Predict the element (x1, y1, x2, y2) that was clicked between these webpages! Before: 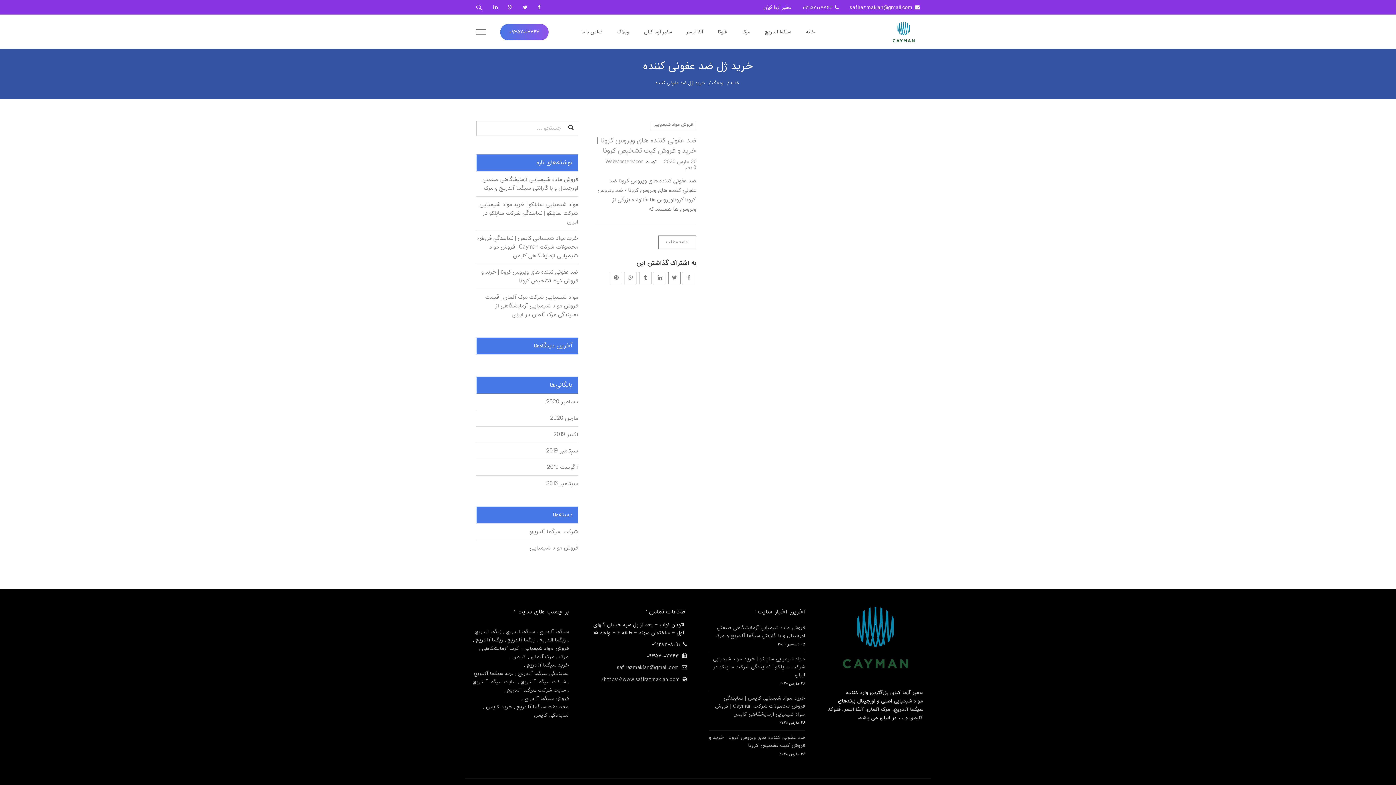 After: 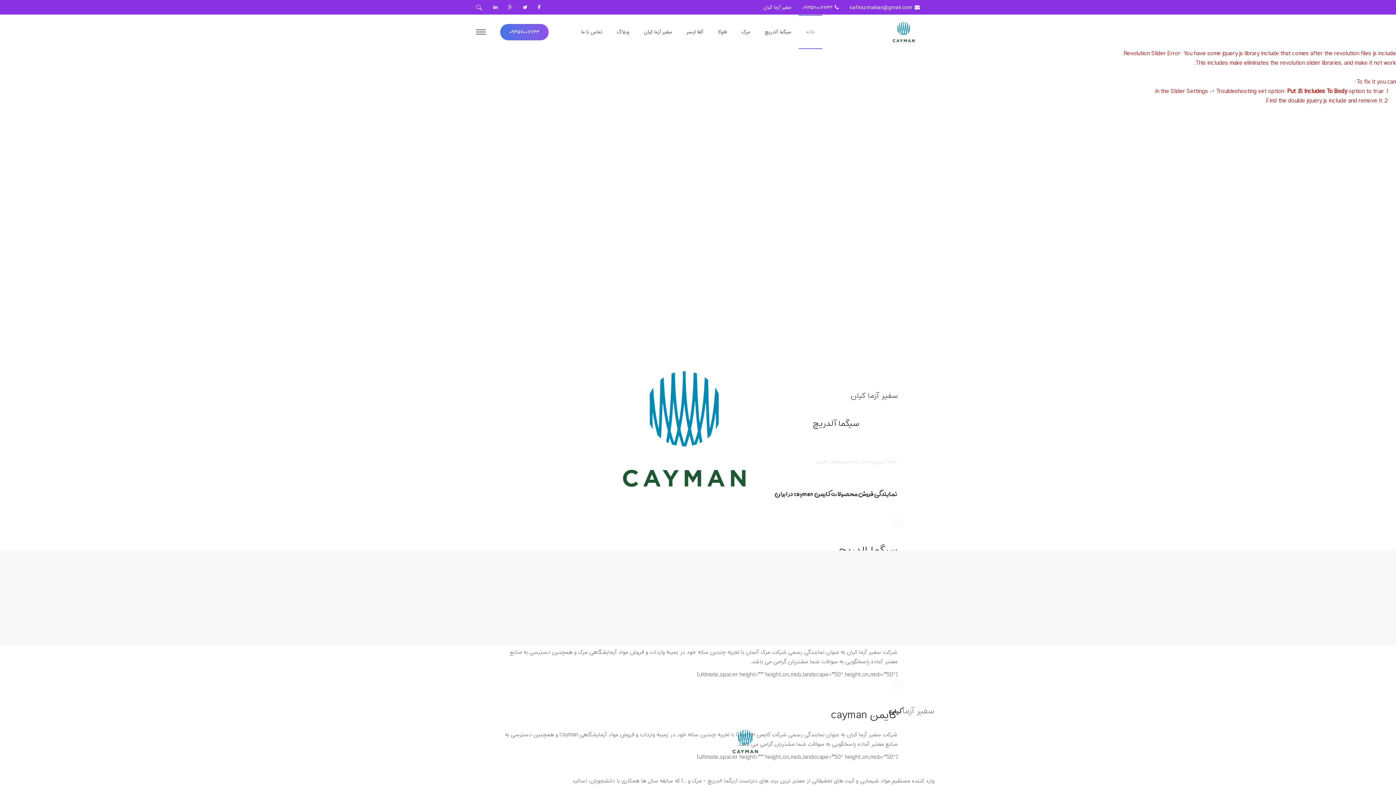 Action: label: سیگما آلدریچ bbox: (894, 706, 923, 714)